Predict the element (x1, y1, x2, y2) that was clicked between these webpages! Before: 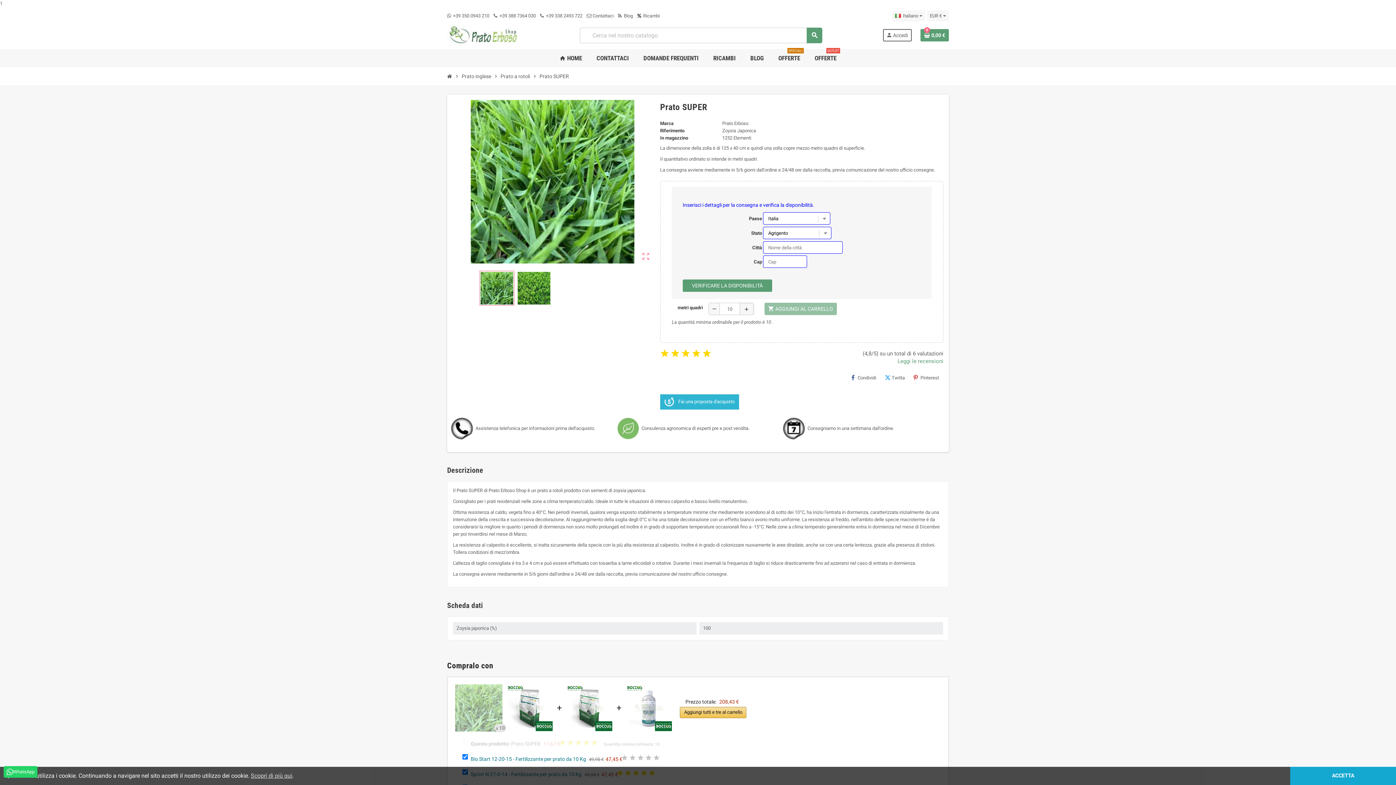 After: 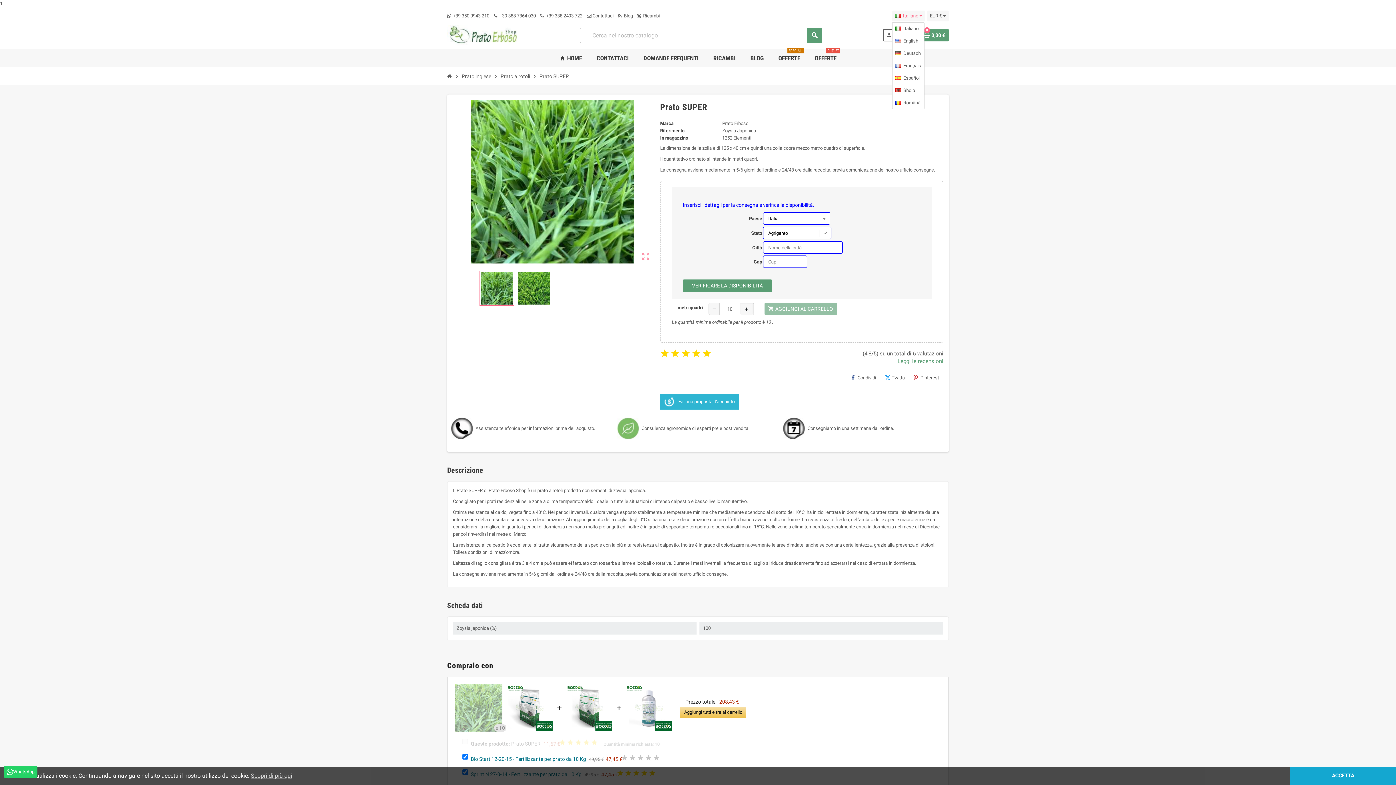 Action: bbox: (892, 10, 925, 21) label: Menu a discesa della lingua